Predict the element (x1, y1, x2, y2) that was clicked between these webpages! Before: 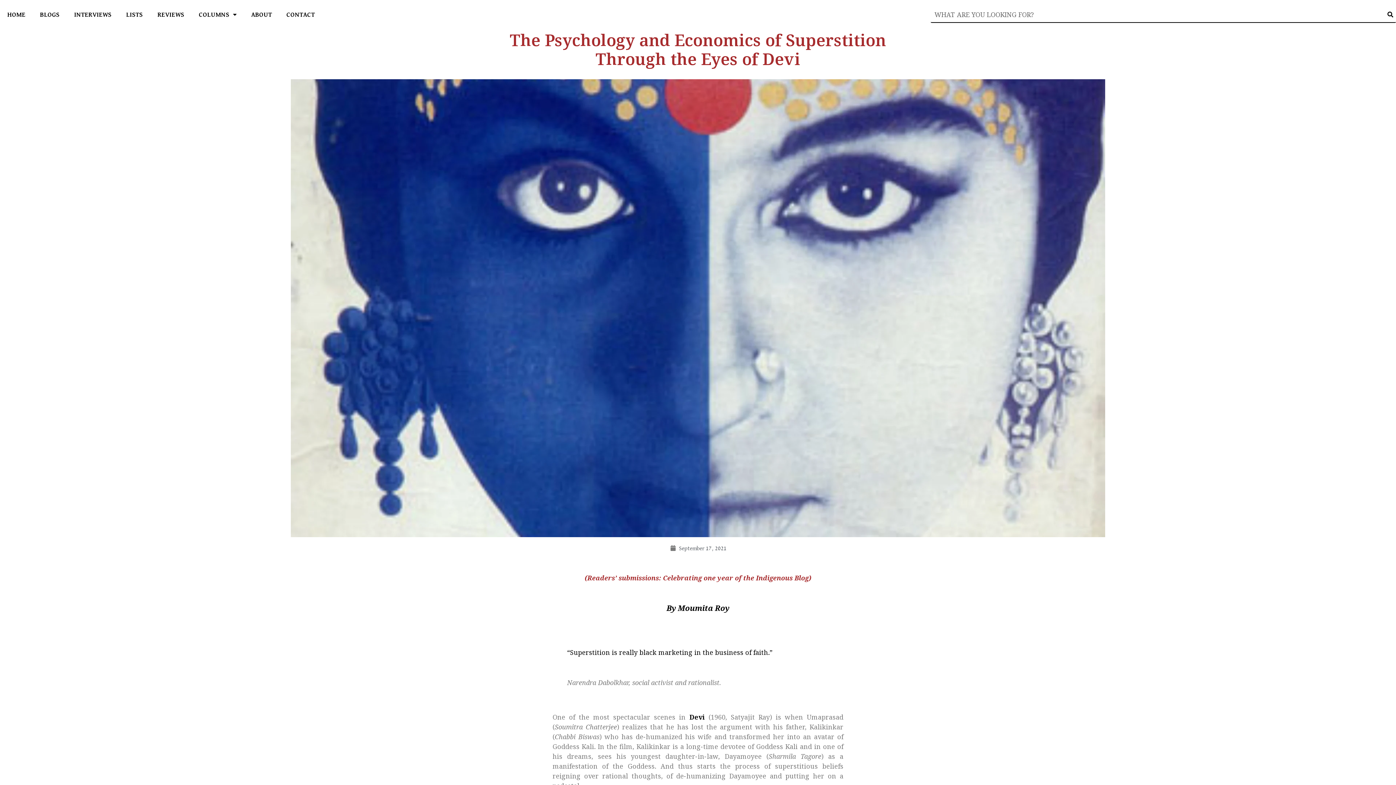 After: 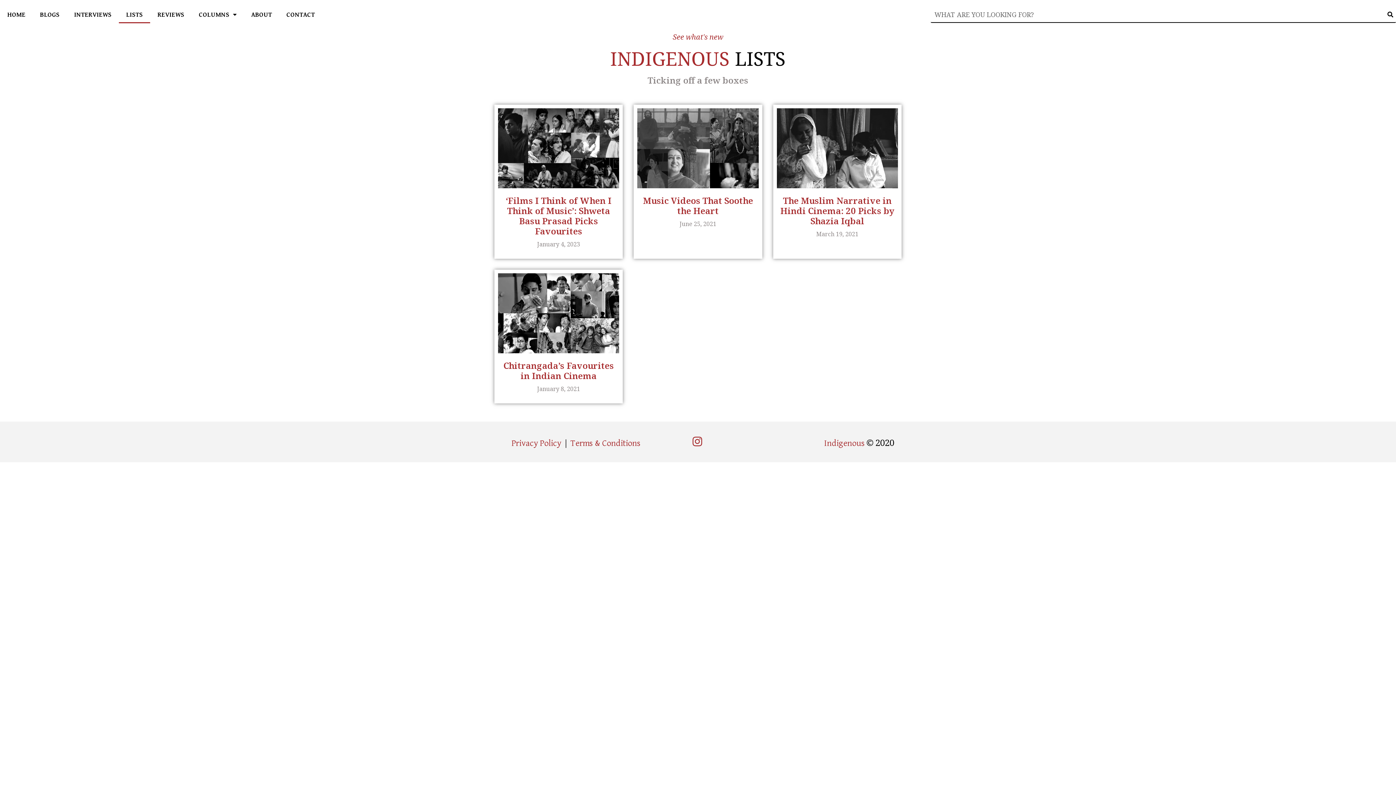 Action: label: LISTS bbox: (118, 6, 150, 23)